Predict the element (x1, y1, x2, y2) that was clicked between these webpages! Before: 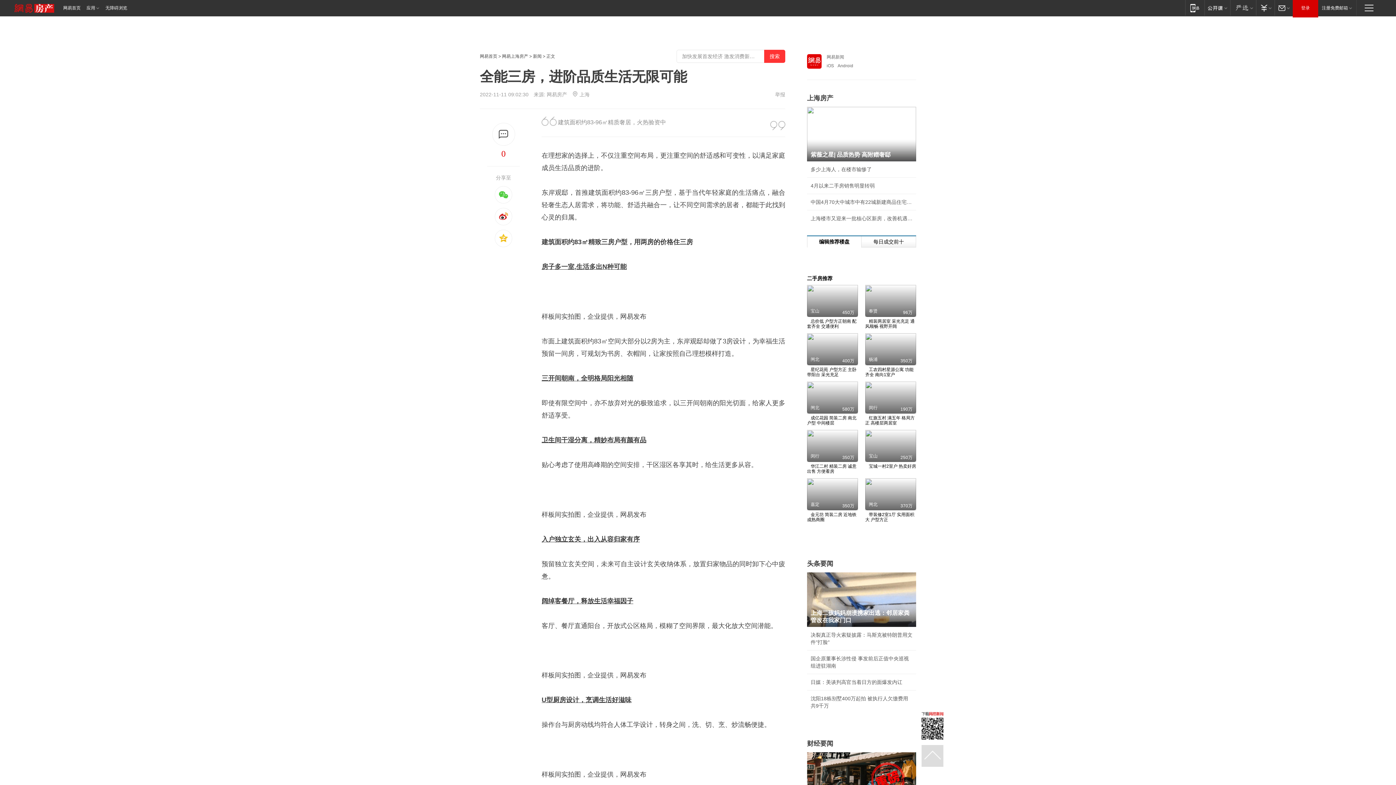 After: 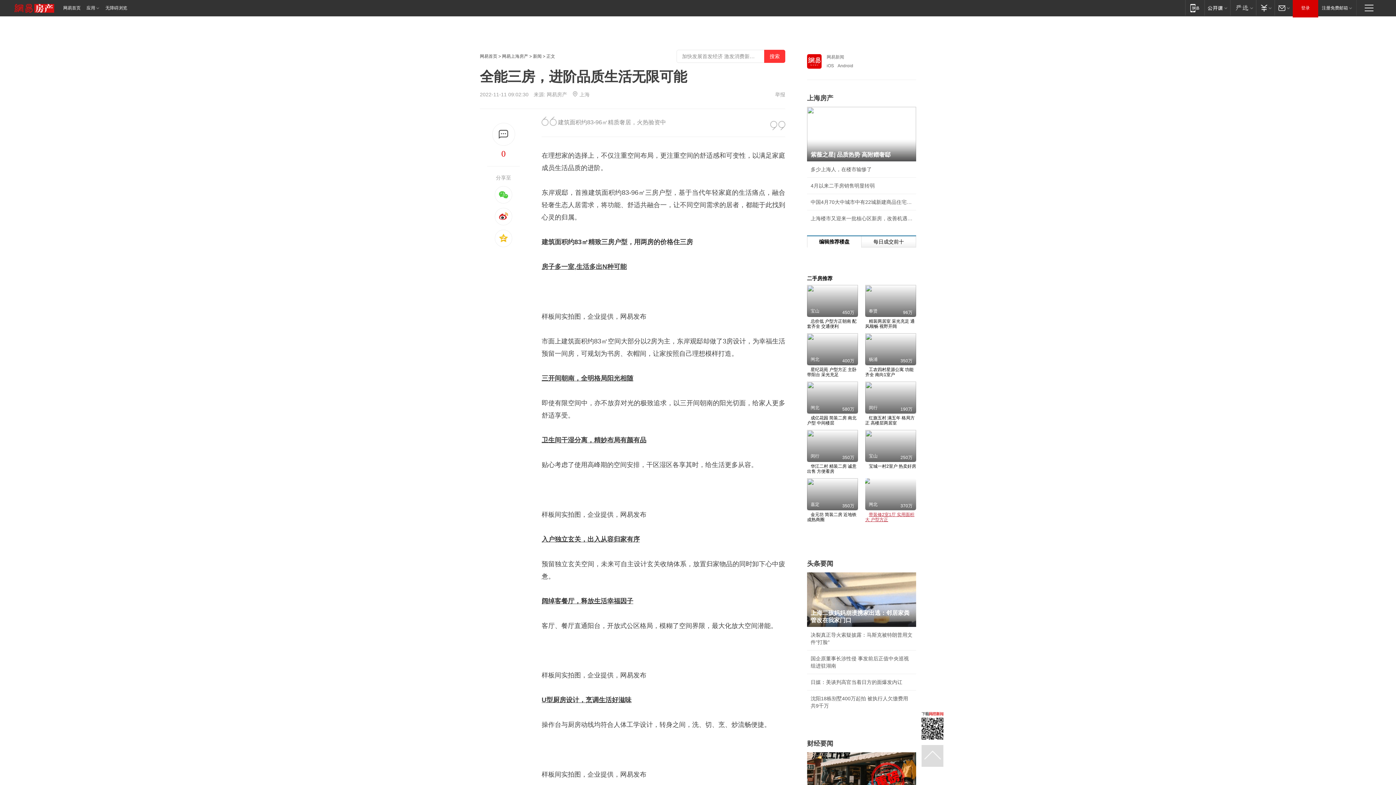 Action: label: 带装修2室1厅 实用面积大 户型方正

闸北

370万 bbox: (865, 478, 916, 522)